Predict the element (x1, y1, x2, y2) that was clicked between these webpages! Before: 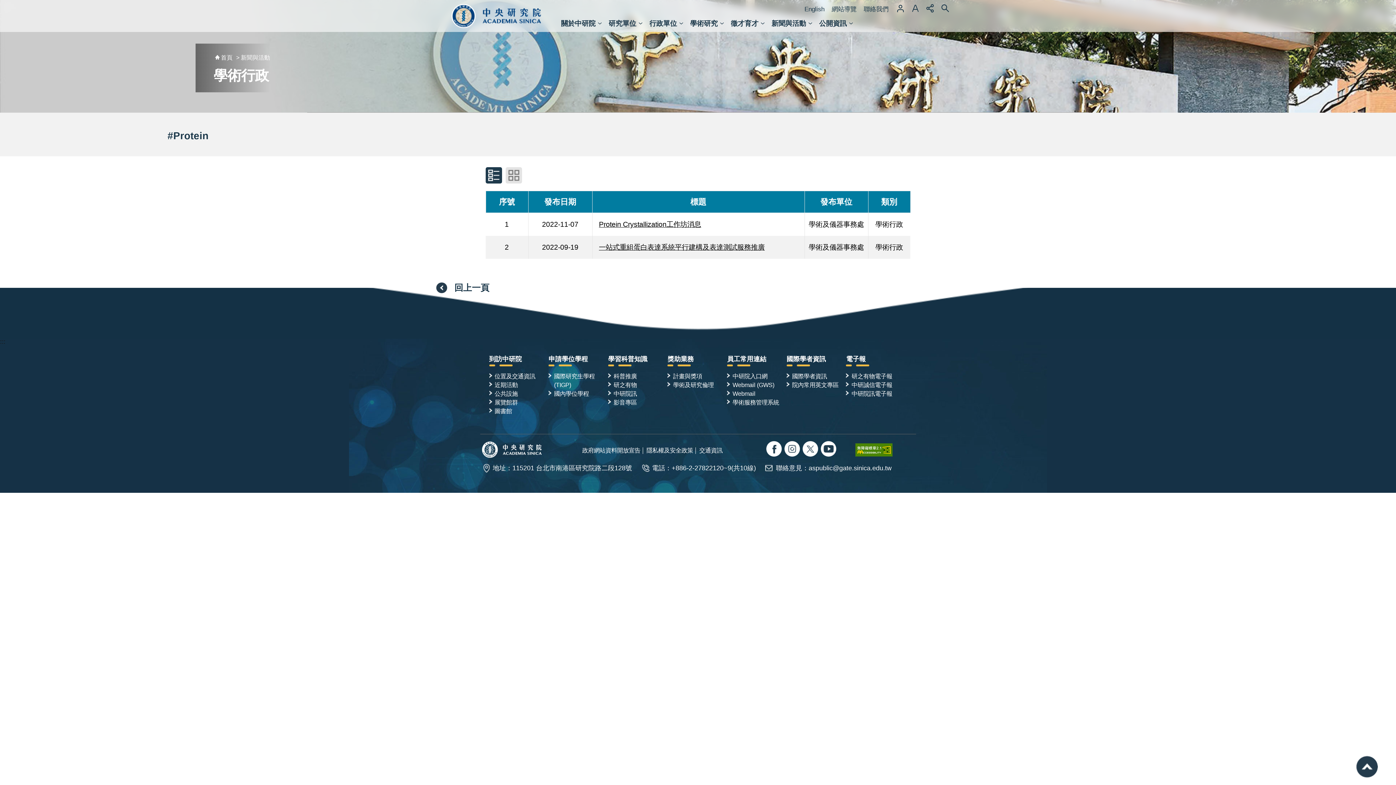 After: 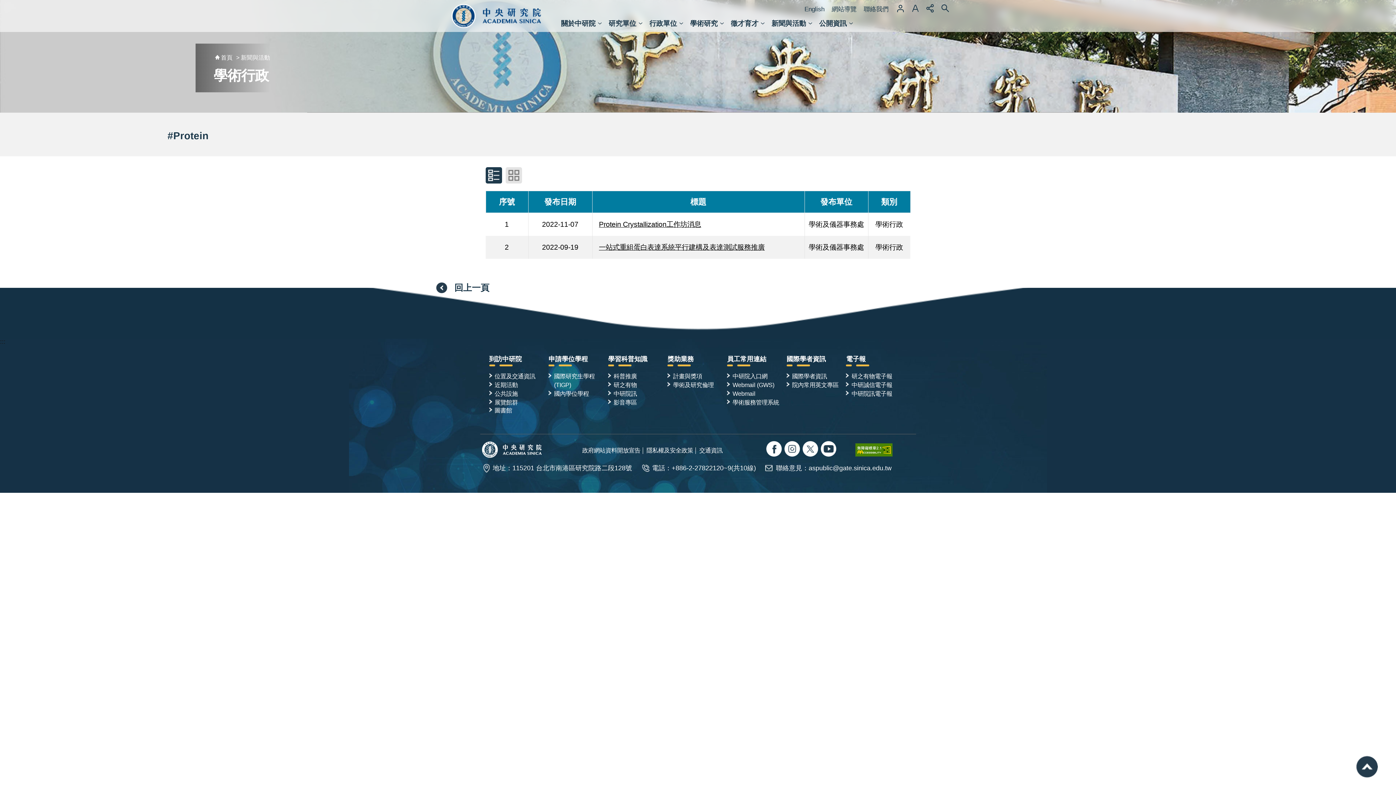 Action: bbox: (489, 406, 535, 415) label: 圖書館